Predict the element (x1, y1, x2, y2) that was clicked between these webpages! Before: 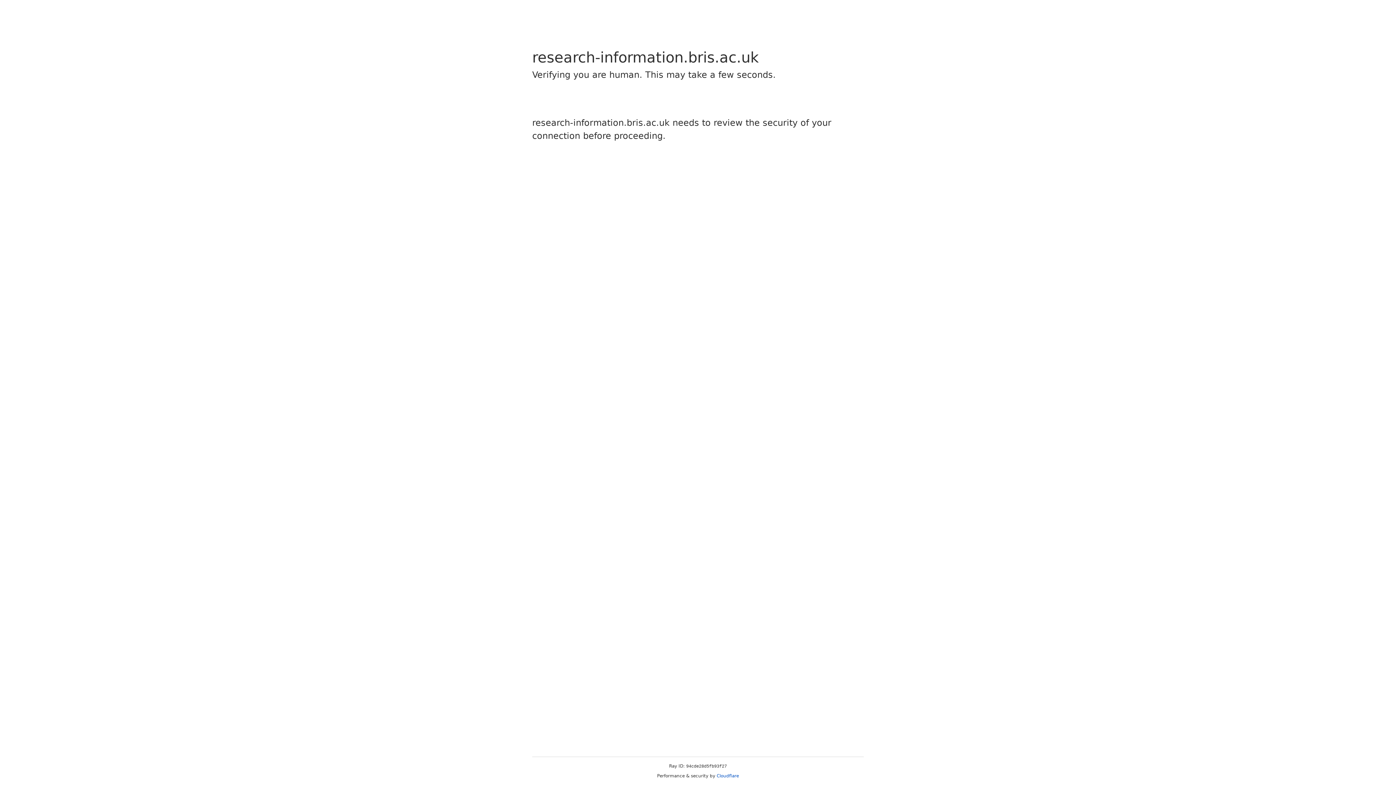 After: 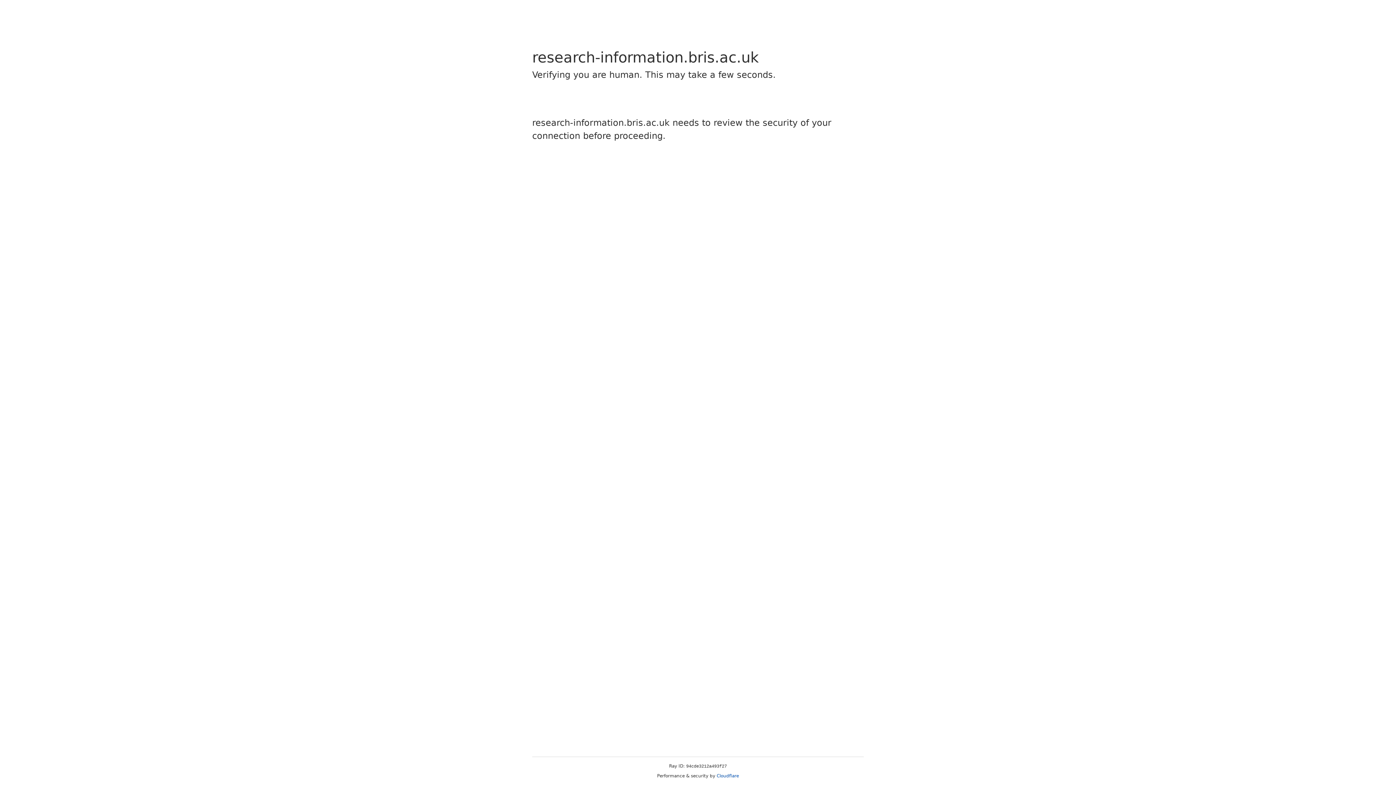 Action: bbox: (716, 773, 739, 778) label: Cloudflare